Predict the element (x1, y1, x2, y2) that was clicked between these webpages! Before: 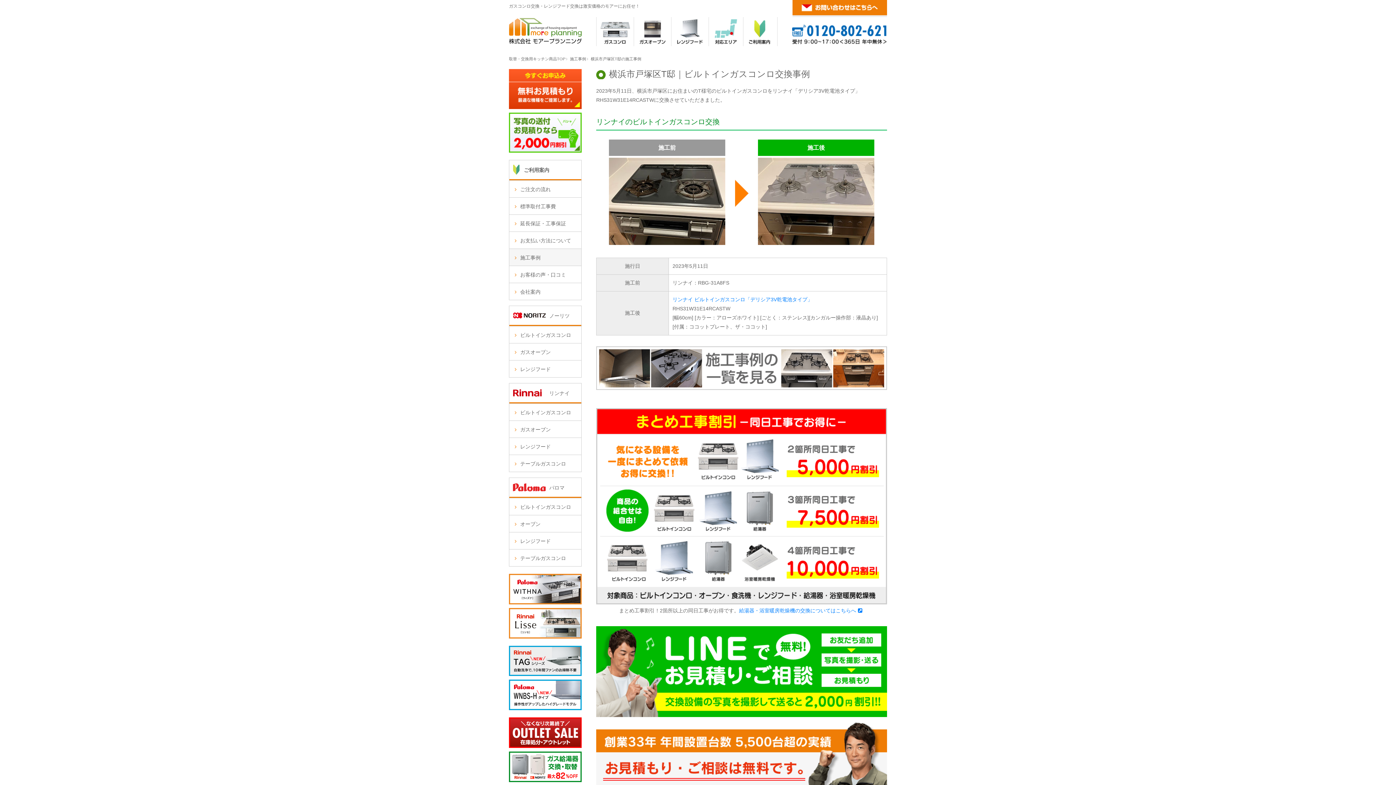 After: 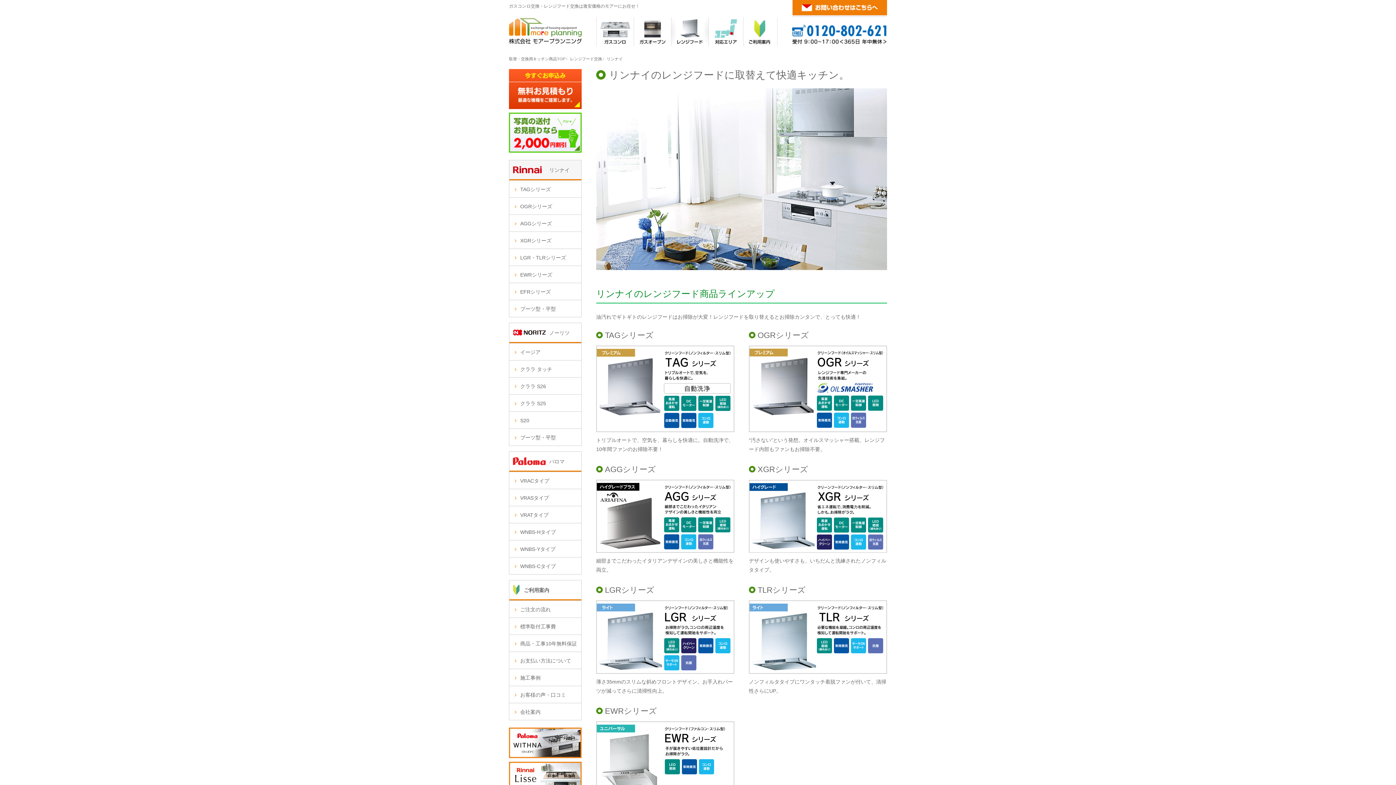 Action: label: レンジフード bbox: (509, 437, 581, 454)